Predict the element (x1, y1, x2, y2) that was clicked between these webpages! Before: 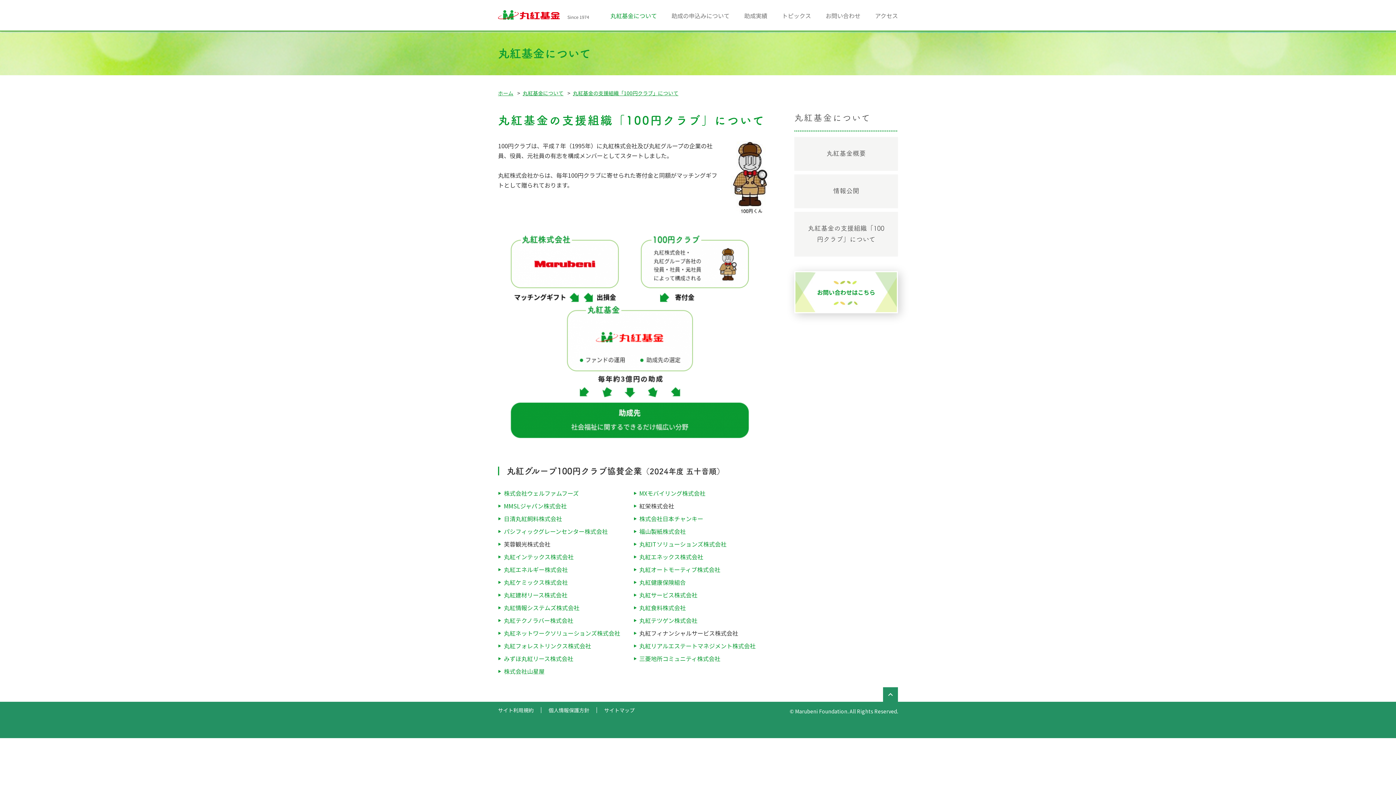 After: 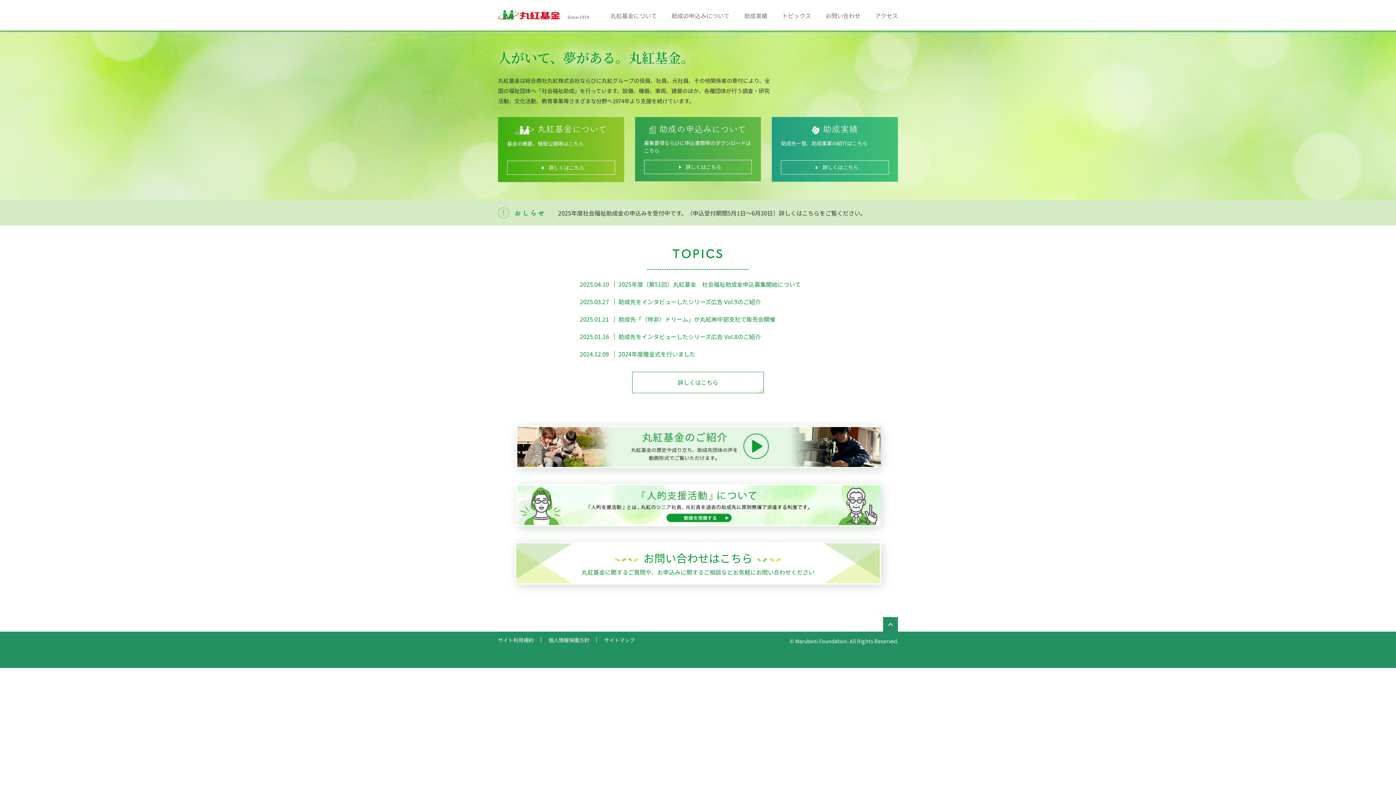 Action: bbox: (498, 89, 513, 96) label: ホーム